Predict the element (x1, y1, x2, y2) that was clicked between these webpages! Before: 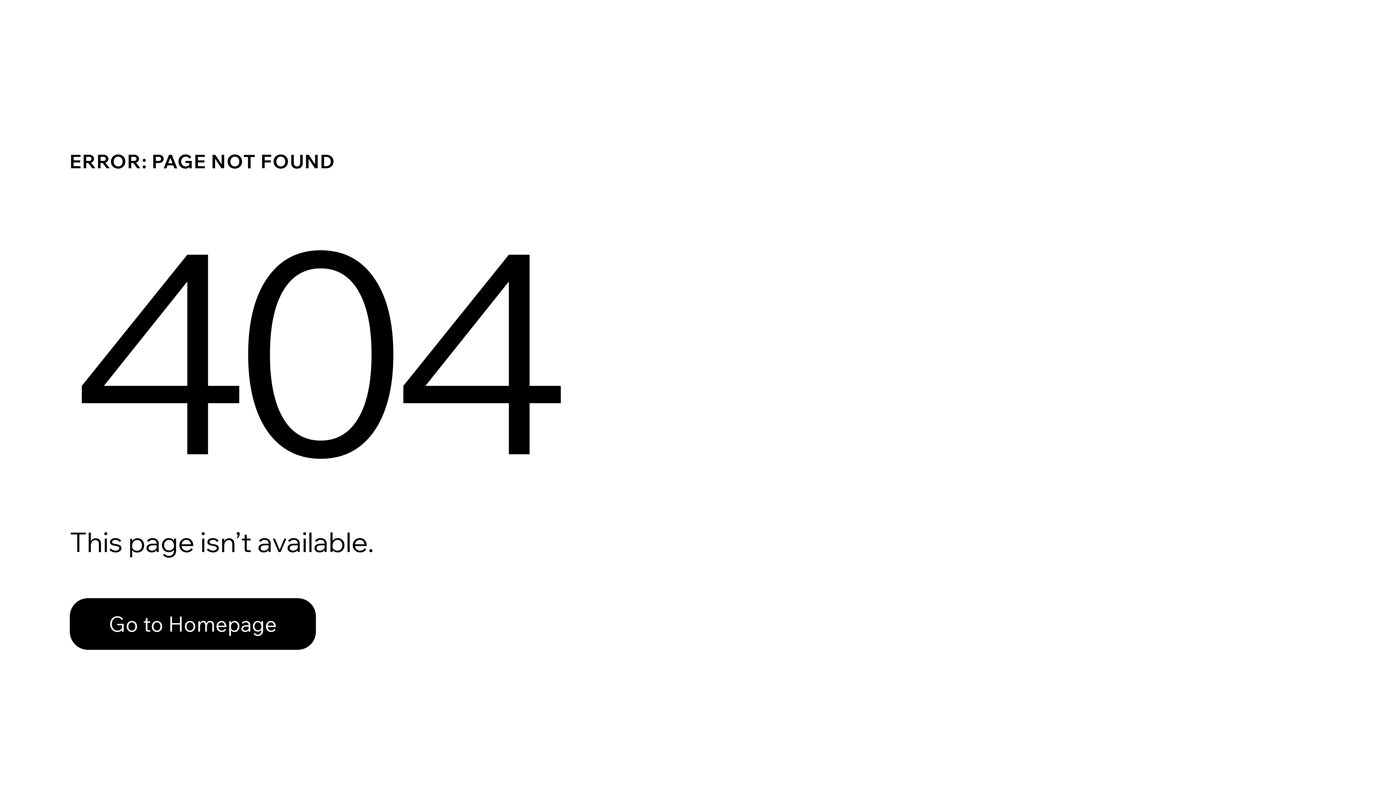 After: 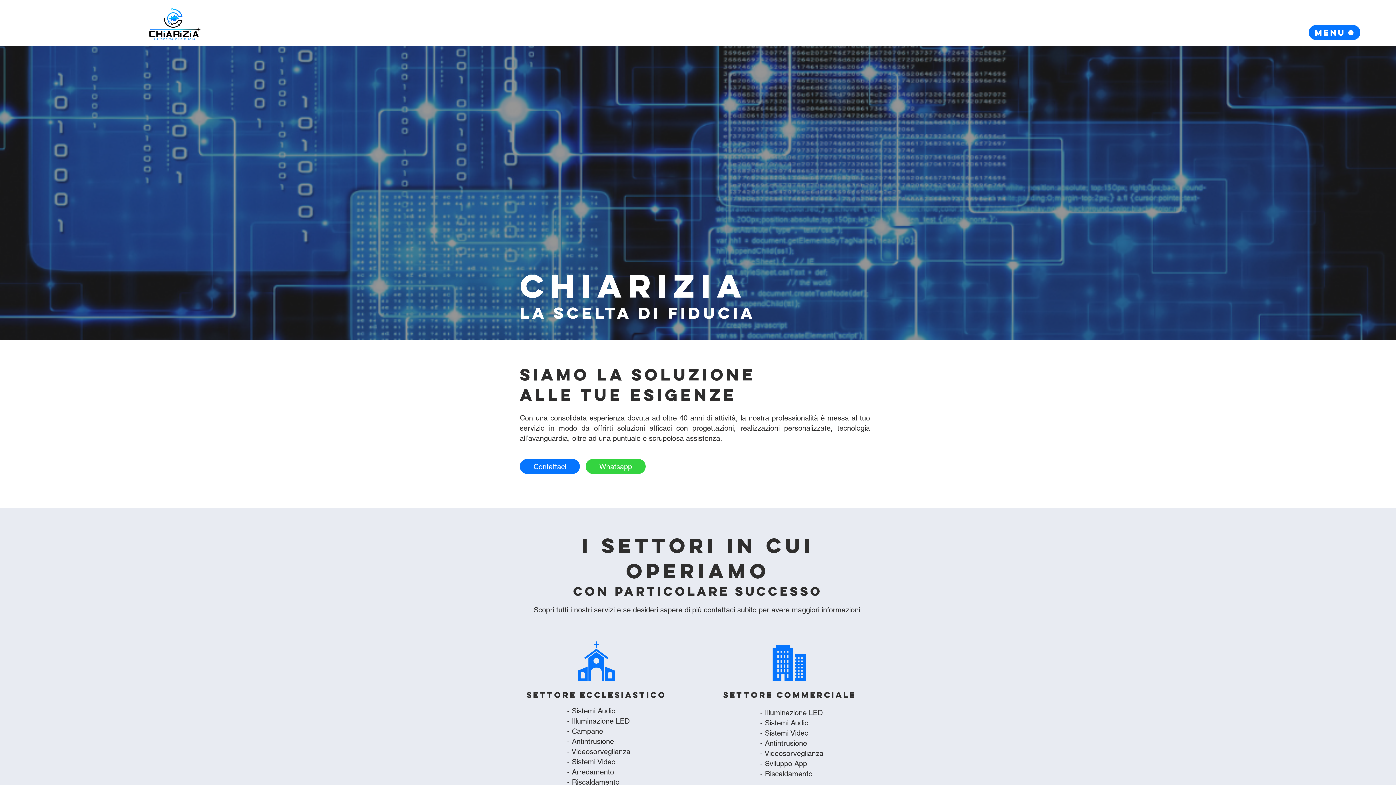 Action: bbox: (69, 582, 768, 659) label: Go to Homepage